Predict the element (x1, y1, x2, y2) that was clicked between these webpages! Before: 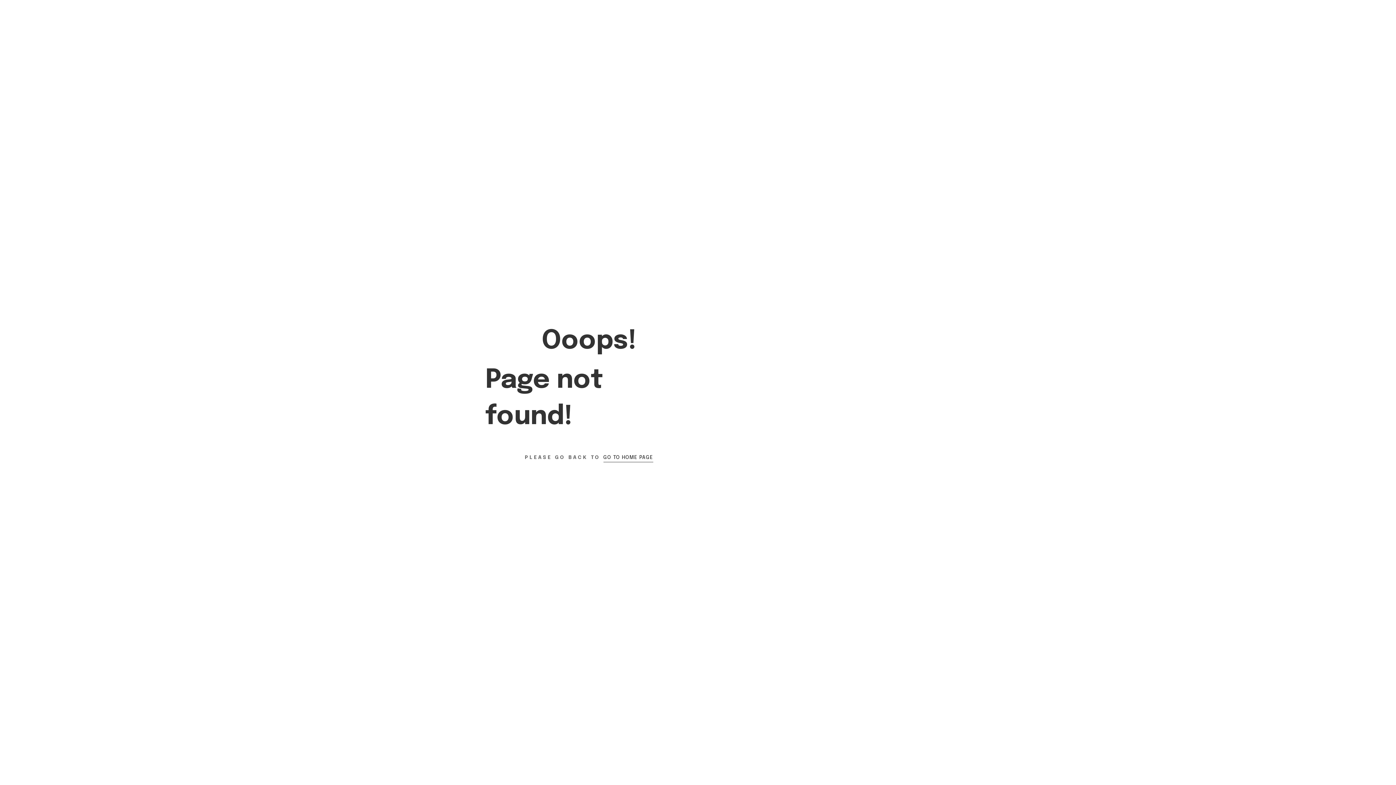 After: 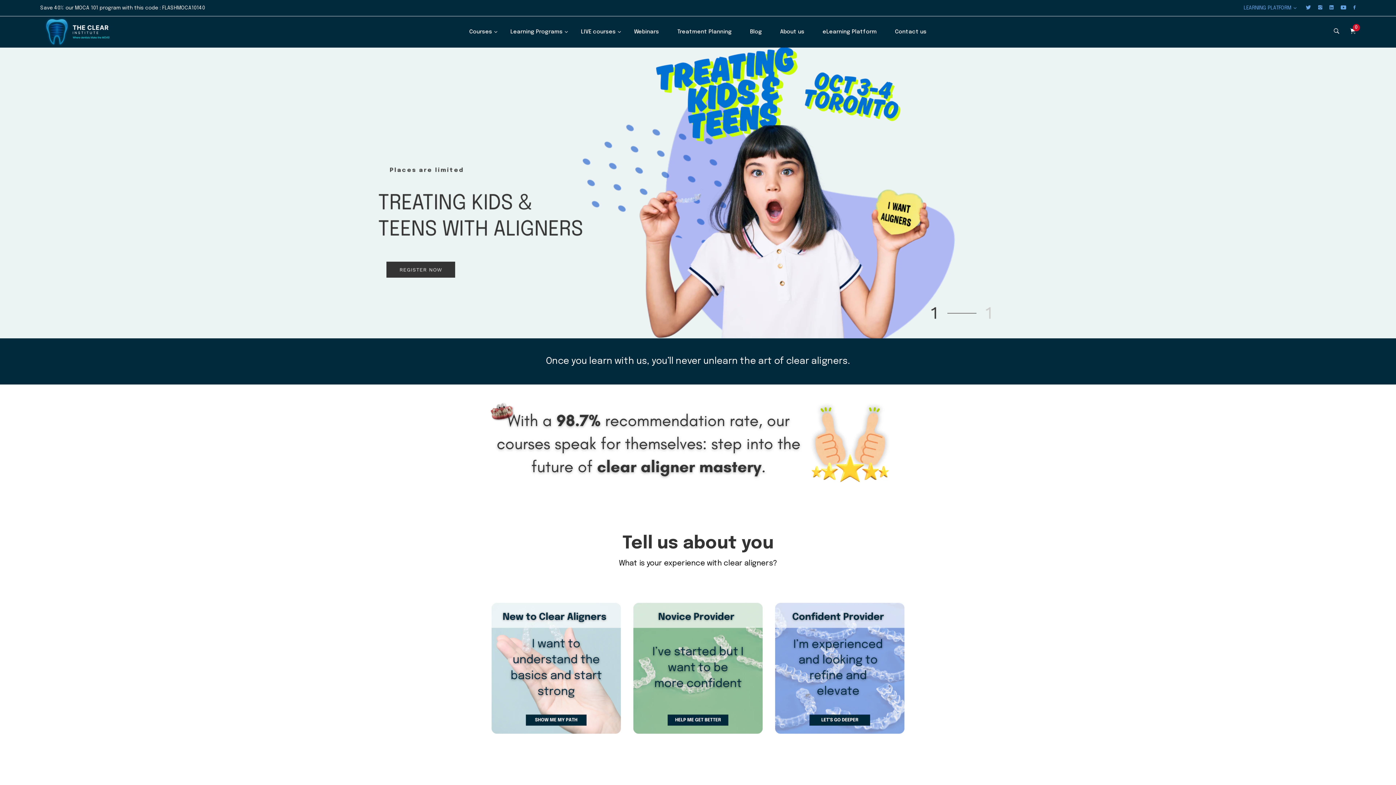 Action: bbox: (603, 453, 653, 462) label: GO TO HOME PAGE